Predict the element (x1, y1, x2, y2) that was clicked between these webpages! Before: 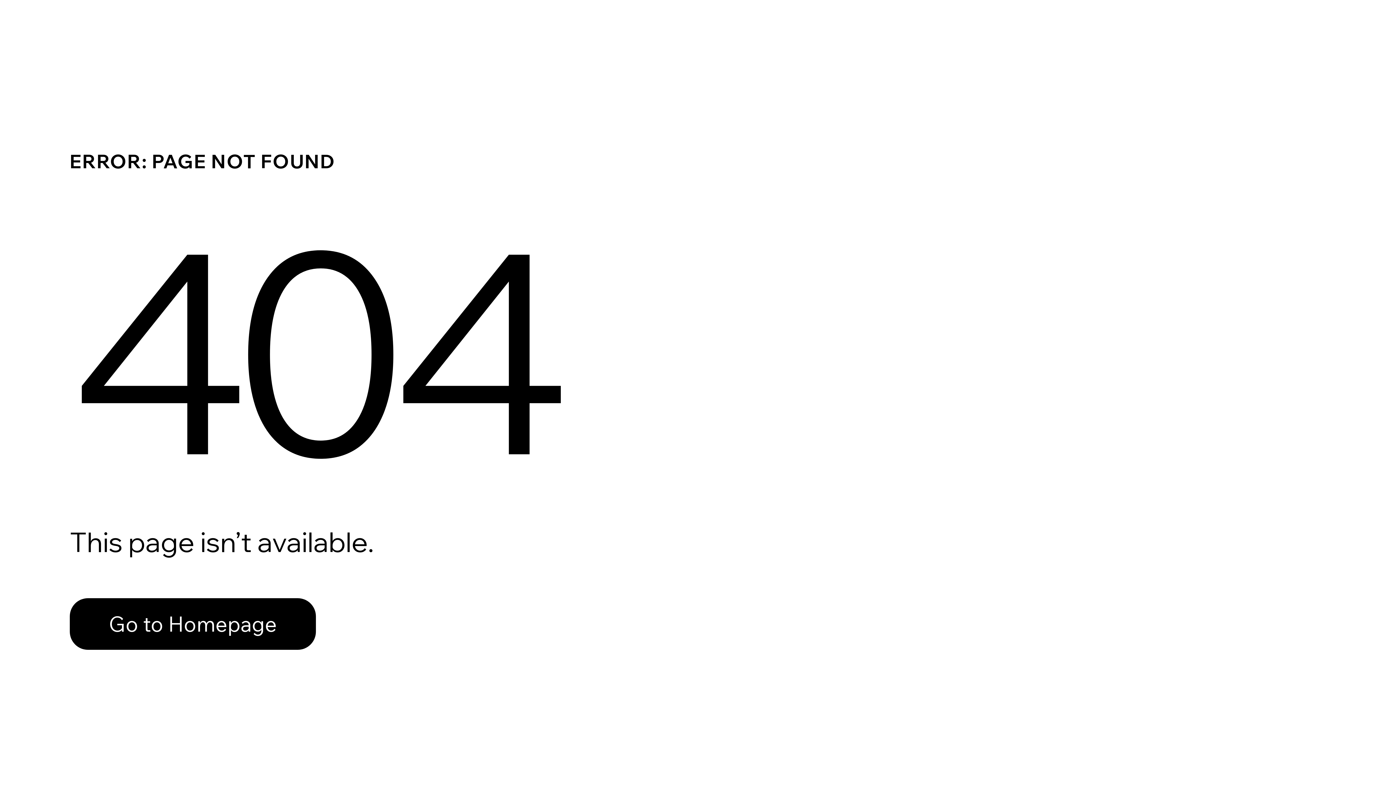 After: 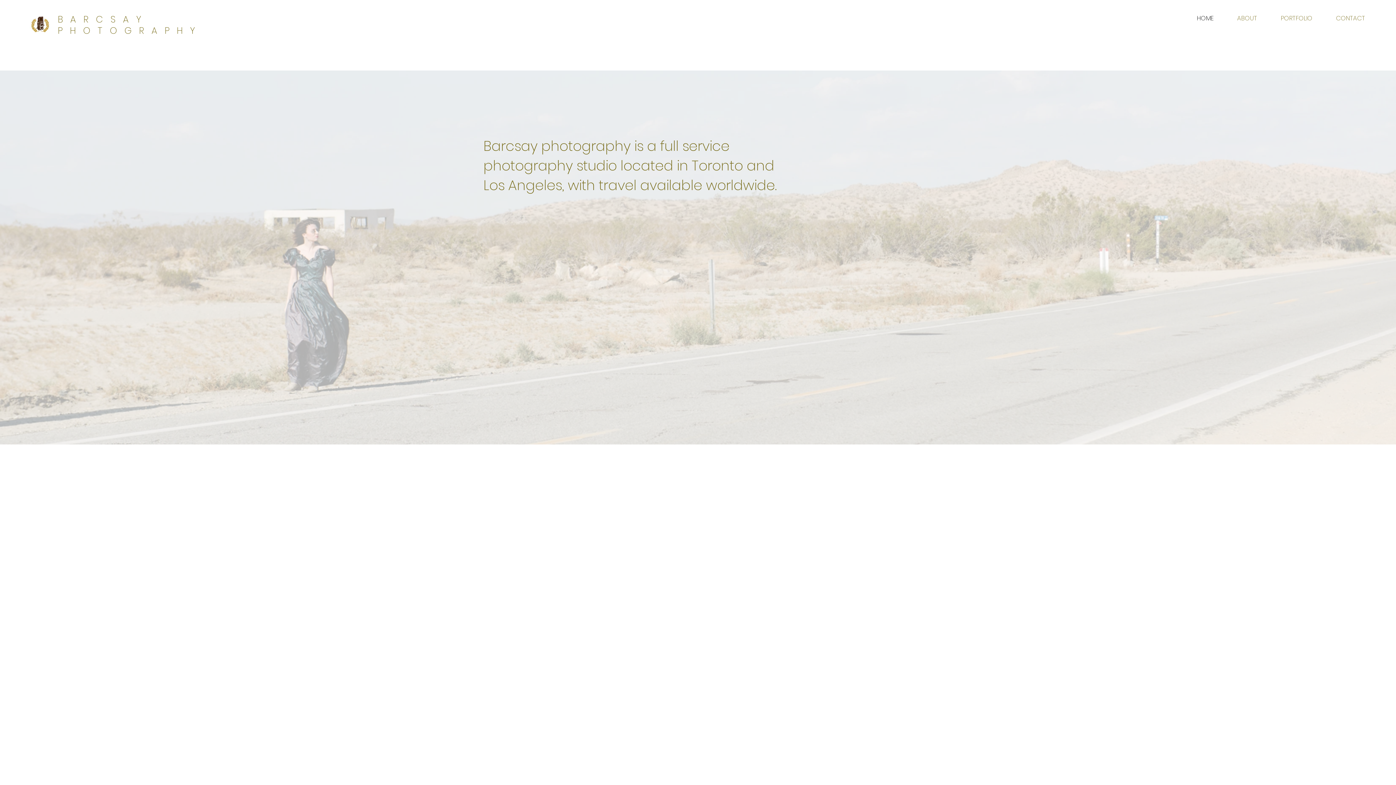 Action: bbox: (69, 598, 316, 650) label: Go to Homepage